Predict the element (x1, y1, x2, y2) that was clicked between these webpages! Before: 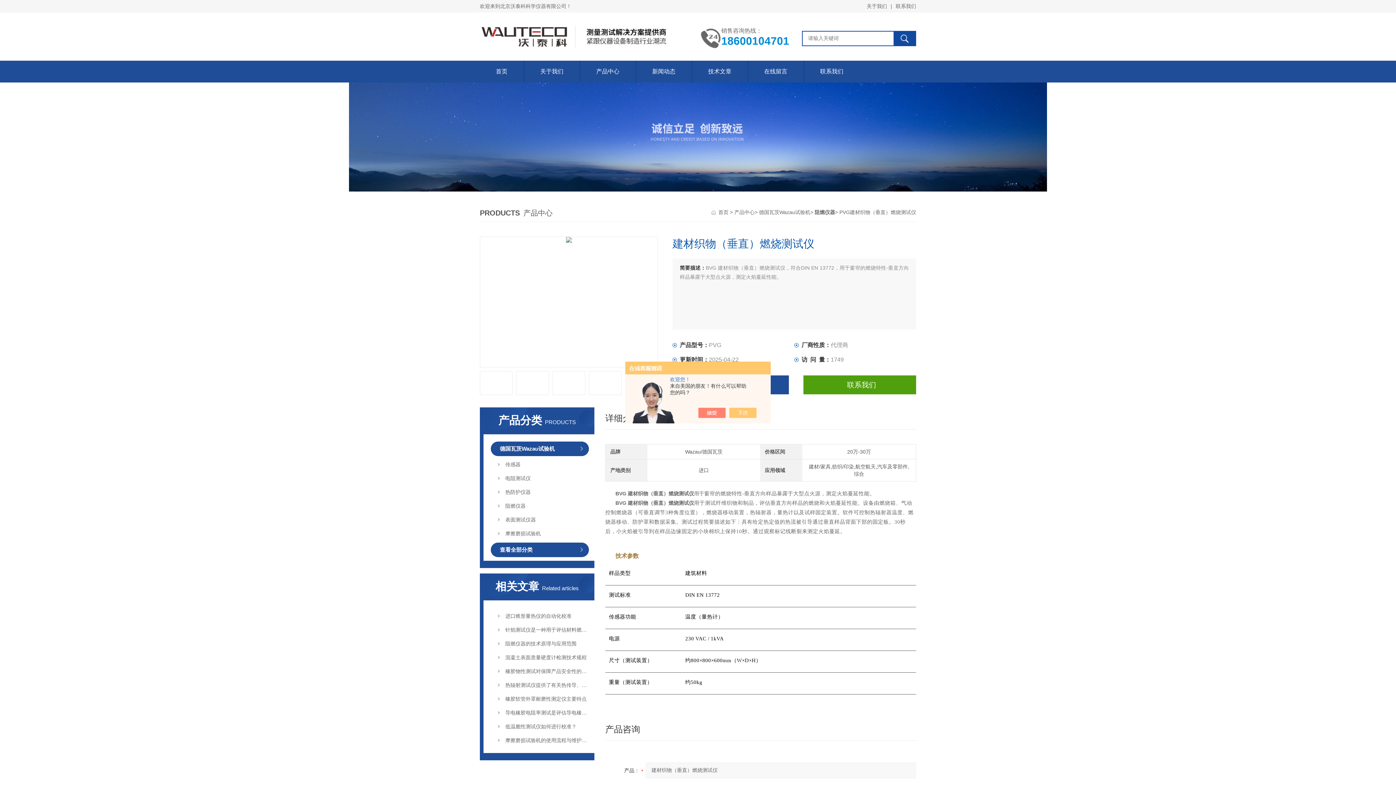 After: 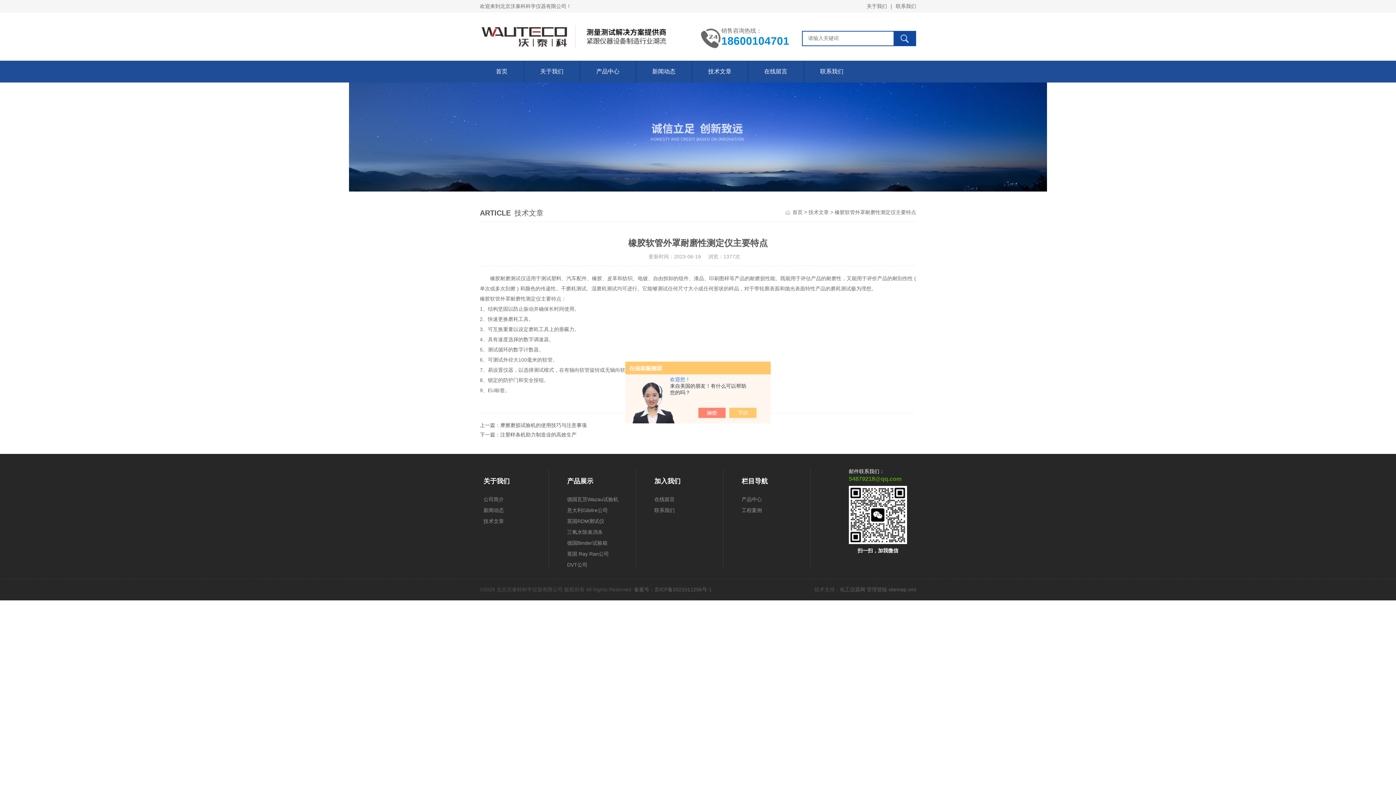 Action: label: 橡胶软管外罩耐磨性测定仪主要特点 bbox: (498, 693, 589, 704)